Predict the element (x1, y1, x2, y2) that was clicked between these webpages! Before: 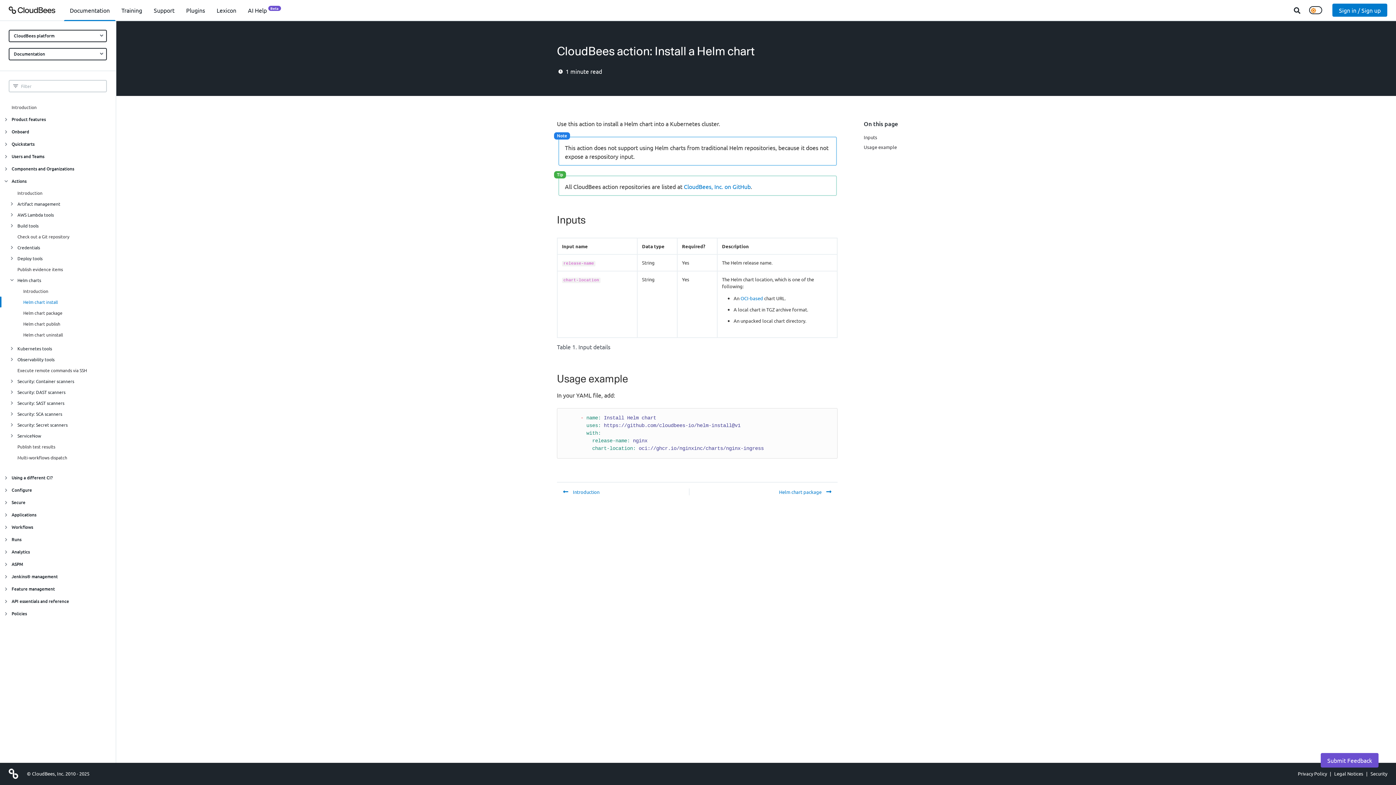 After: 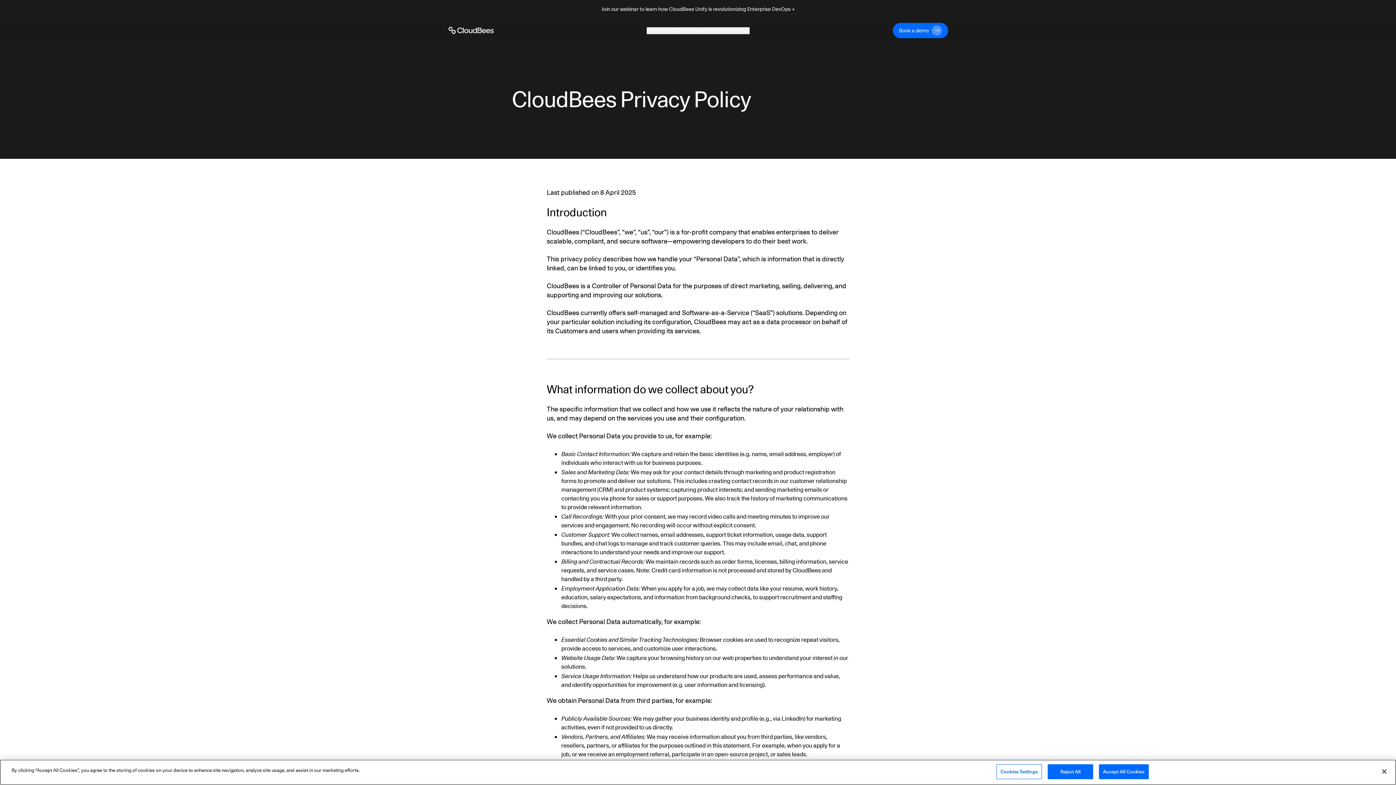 Action: label: Privacy Policy bbox: (1298, 770, 1330, 777)